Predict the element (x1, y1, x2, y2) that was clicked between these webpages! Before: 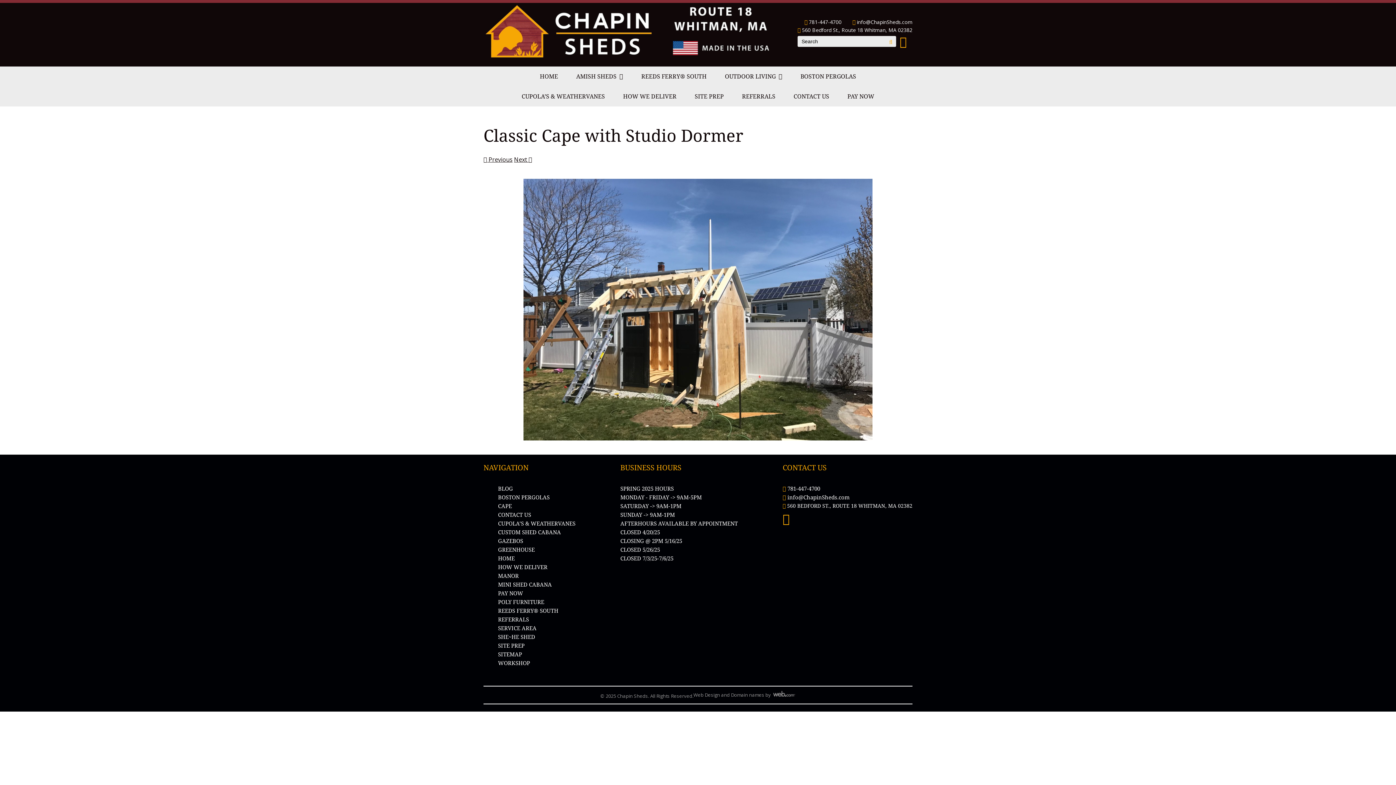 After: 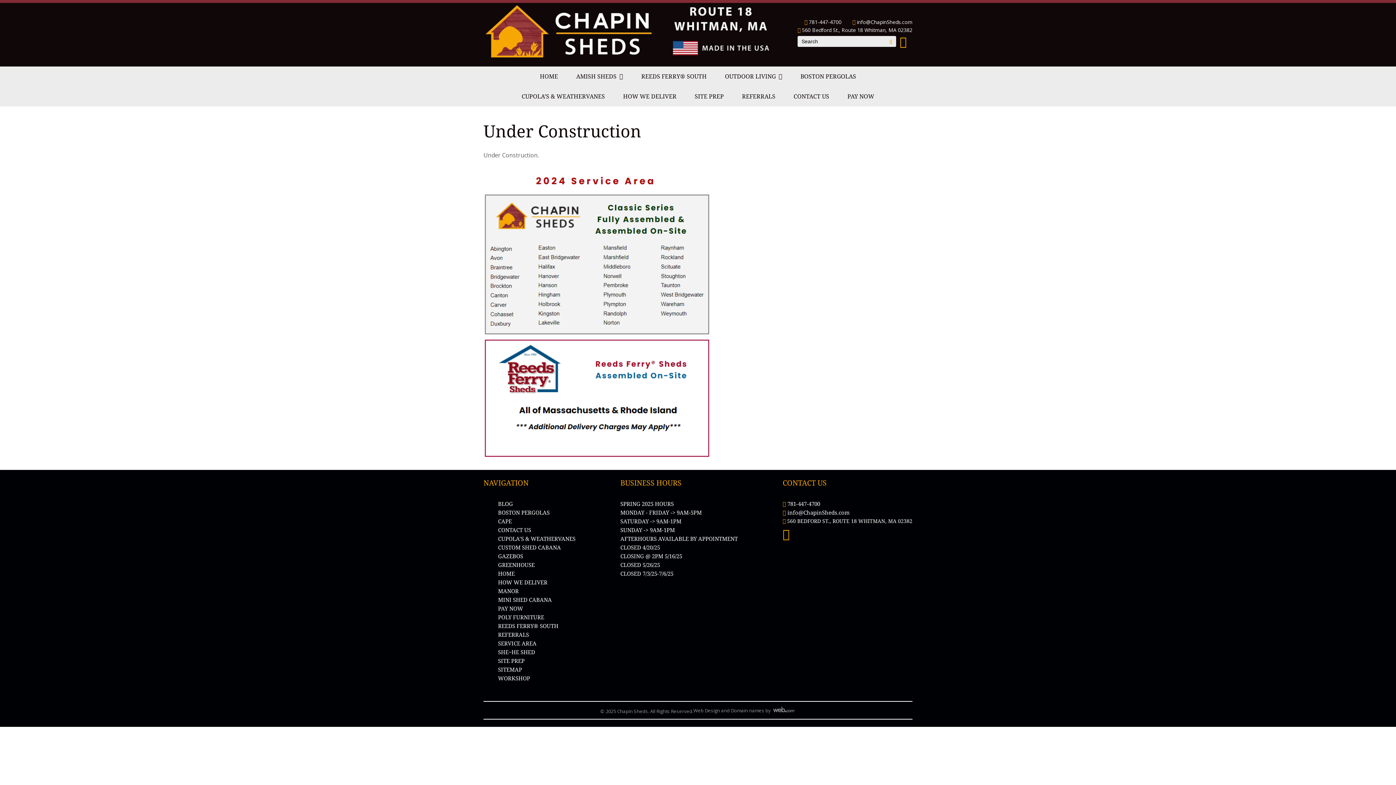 Action: label: SERVICE AREA bbox: (498, 624, 536, 632)